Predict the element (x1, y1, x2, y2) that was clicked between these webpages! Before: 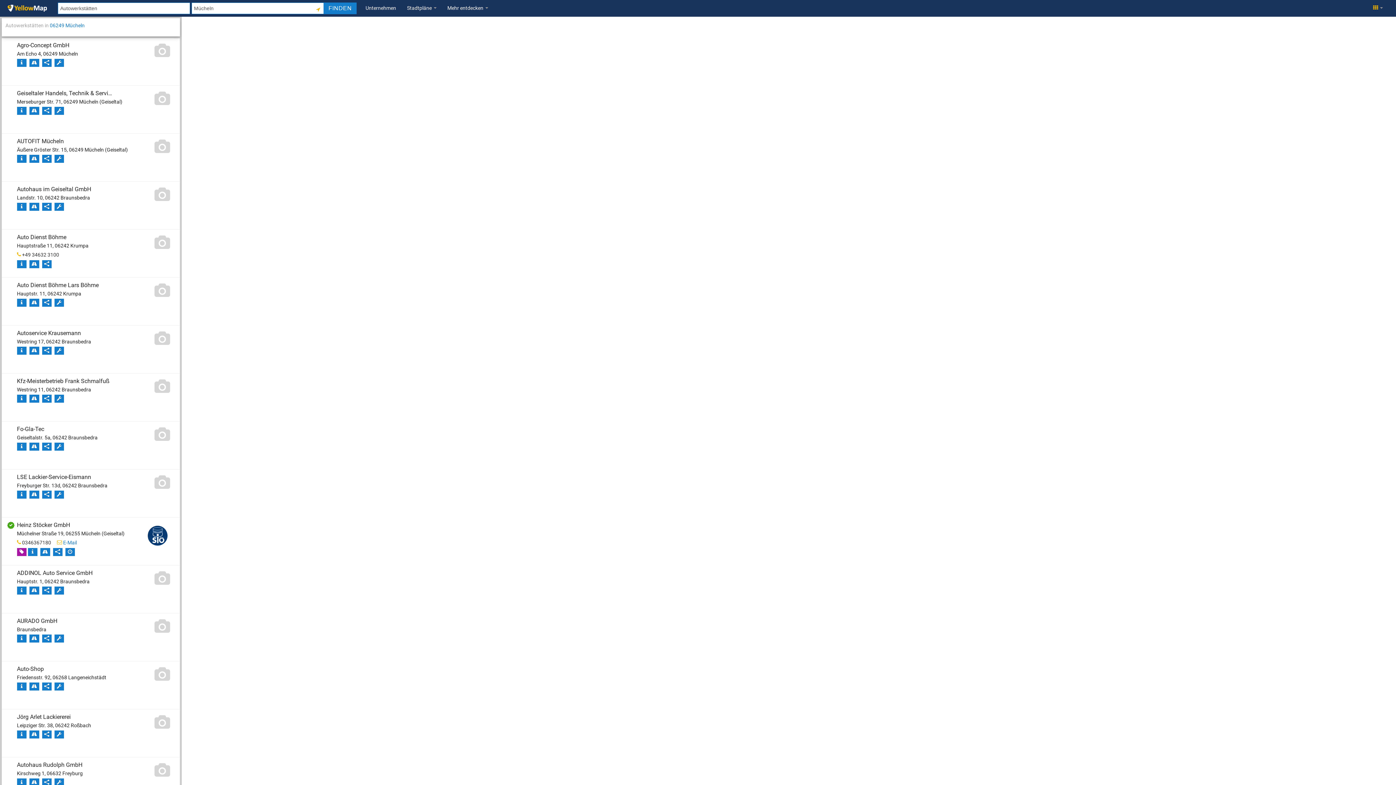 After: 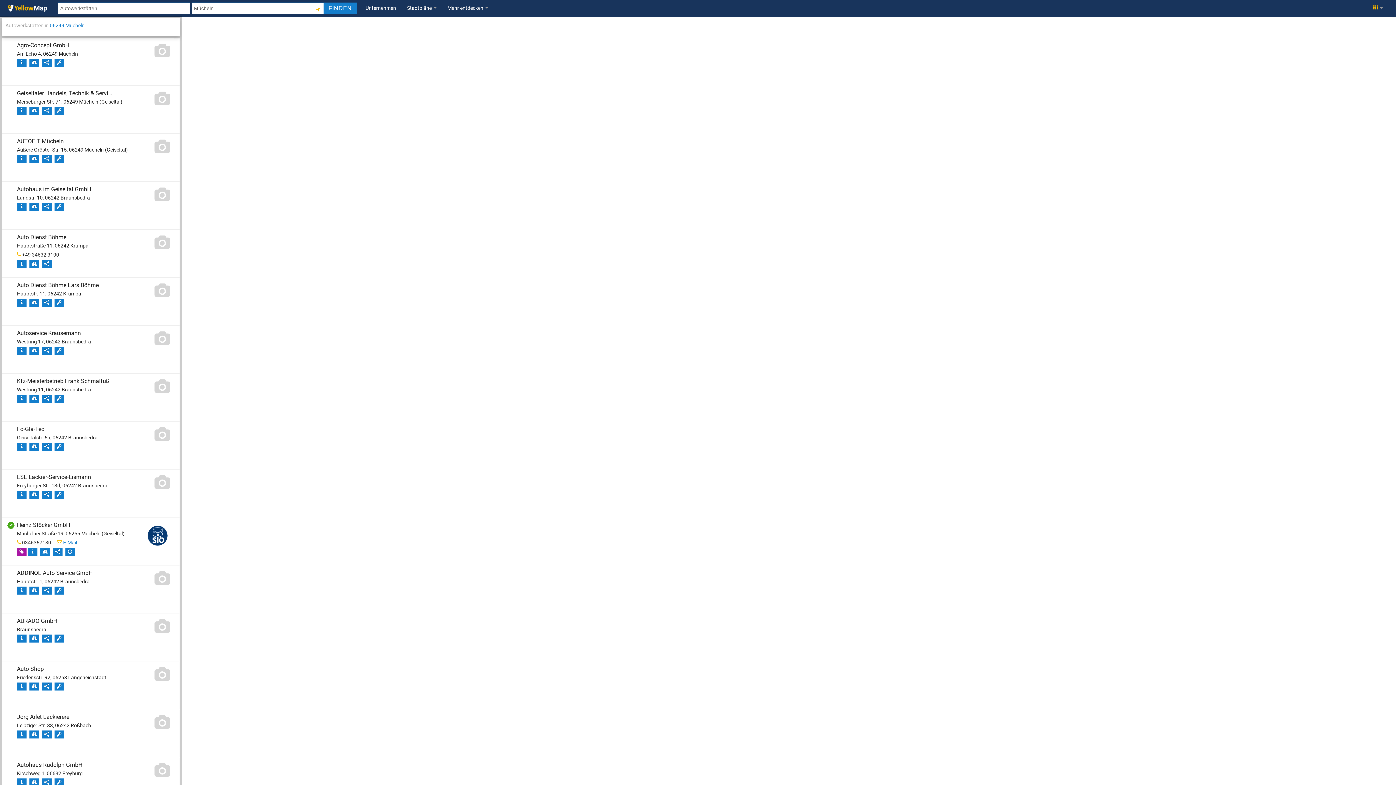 Action: bbox: (54, 394, 63, 402)